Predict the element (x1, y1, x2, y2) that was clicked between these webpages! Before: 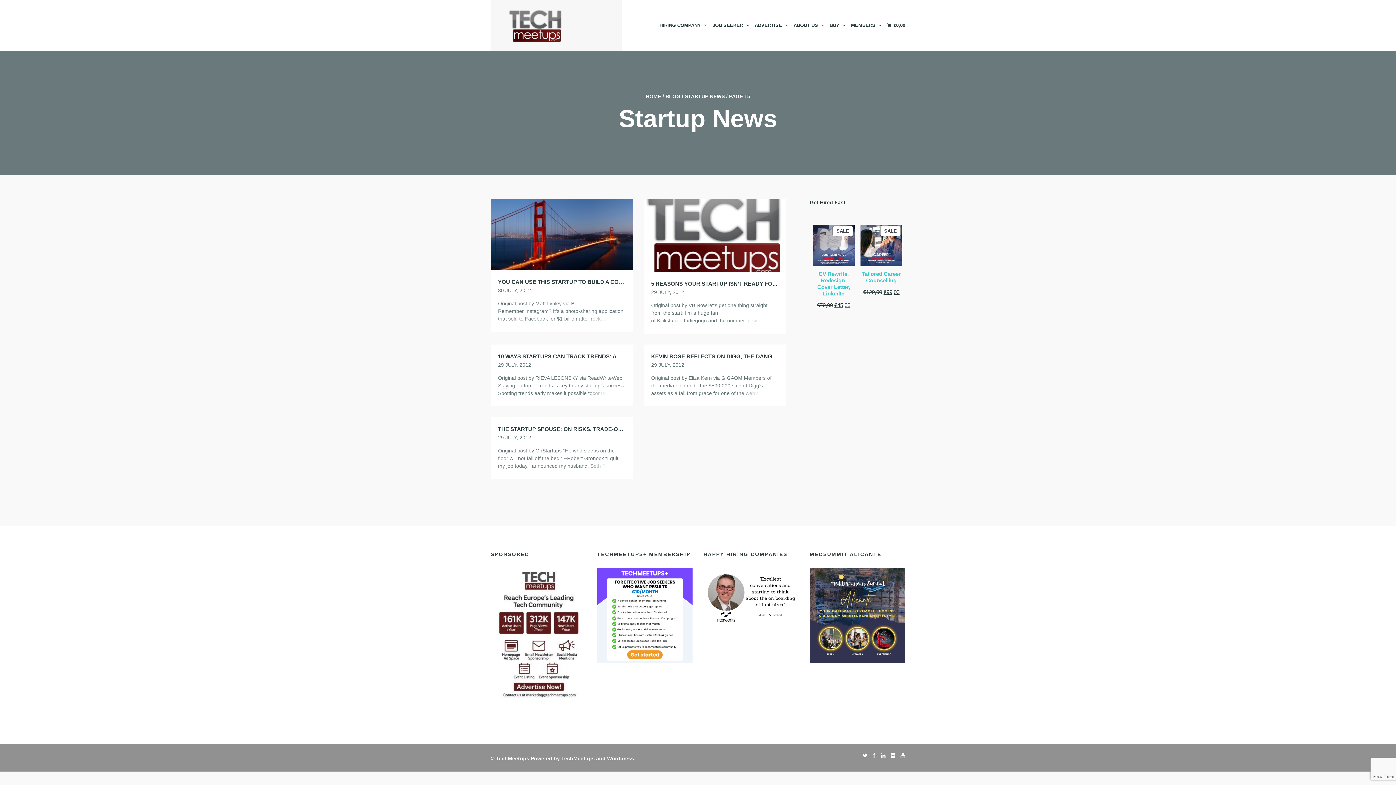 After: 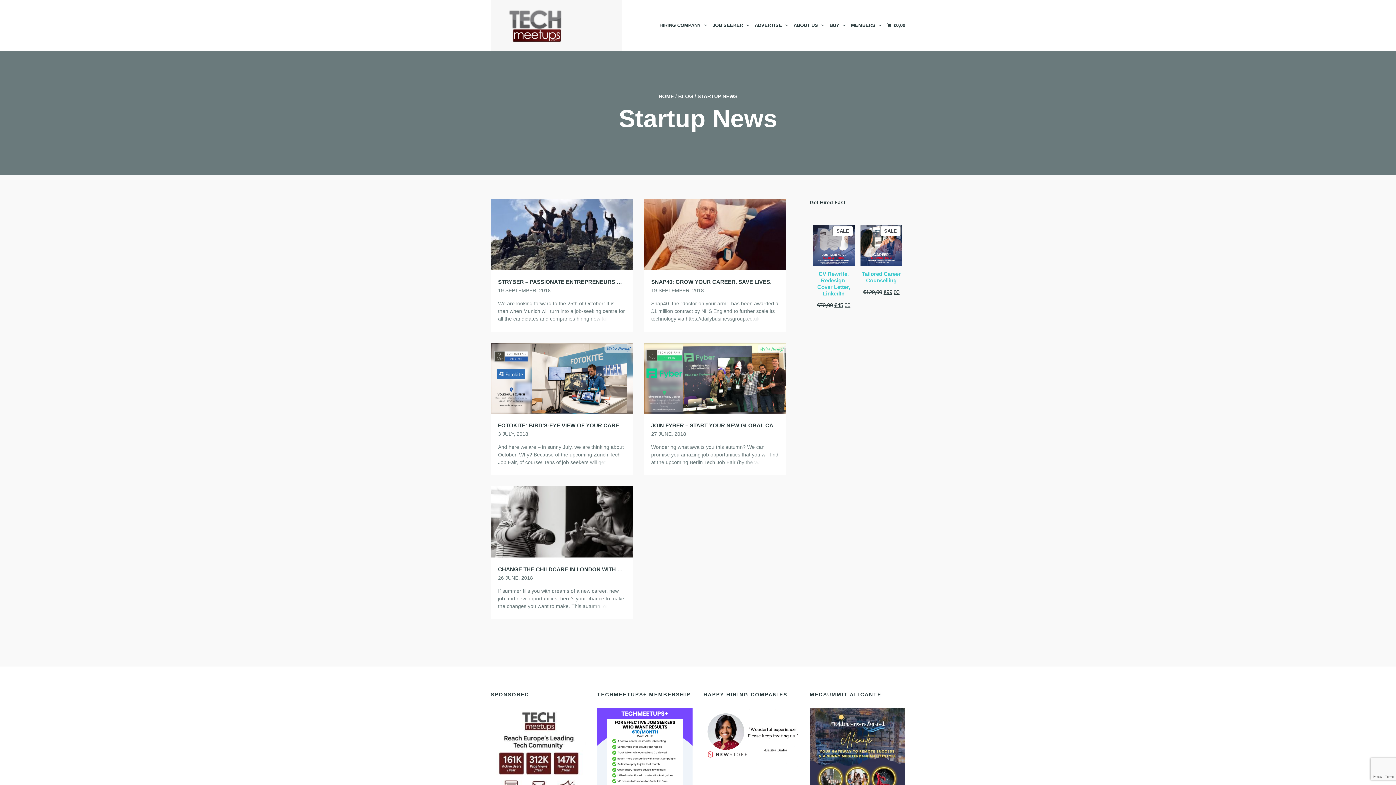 Action: bbox: (684, 93, 724, 99) label: STARTUP NEWS